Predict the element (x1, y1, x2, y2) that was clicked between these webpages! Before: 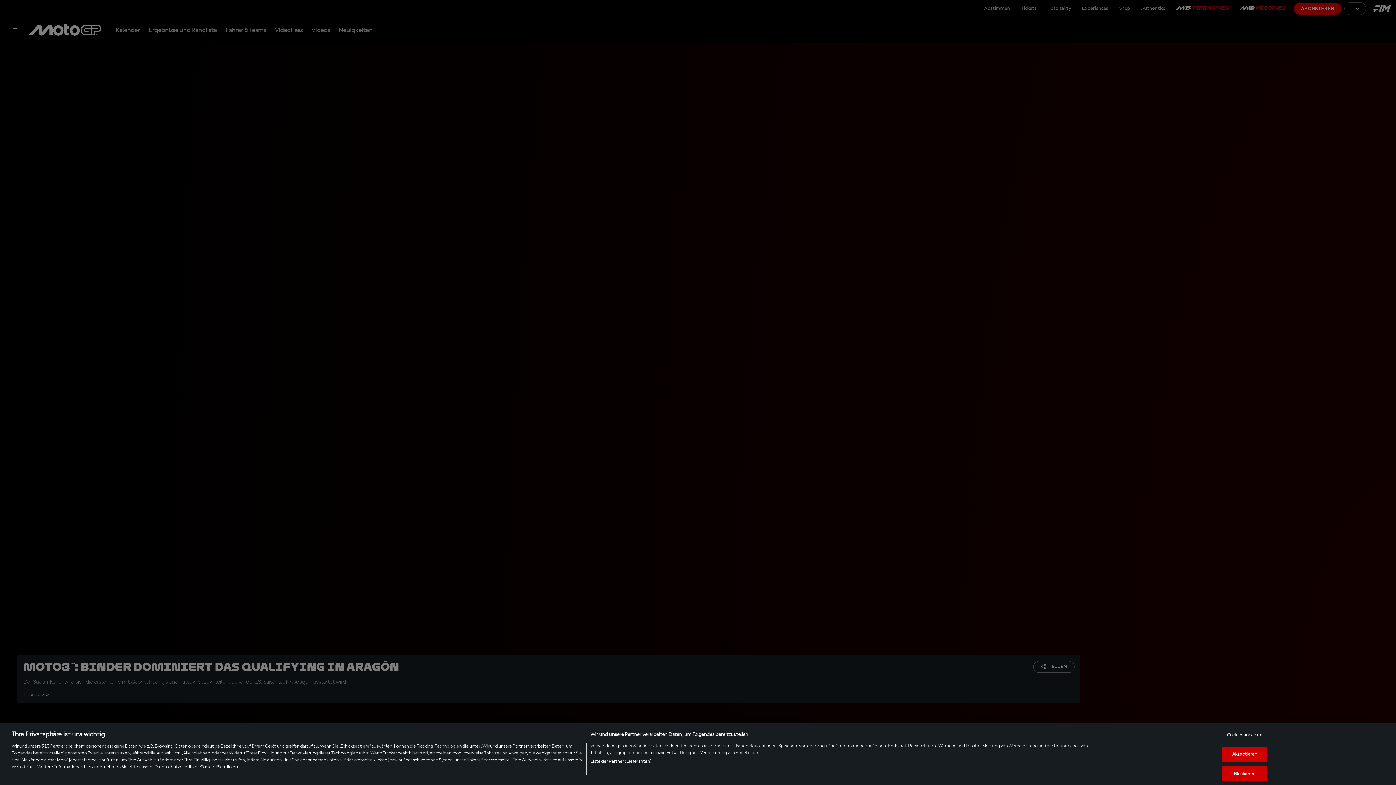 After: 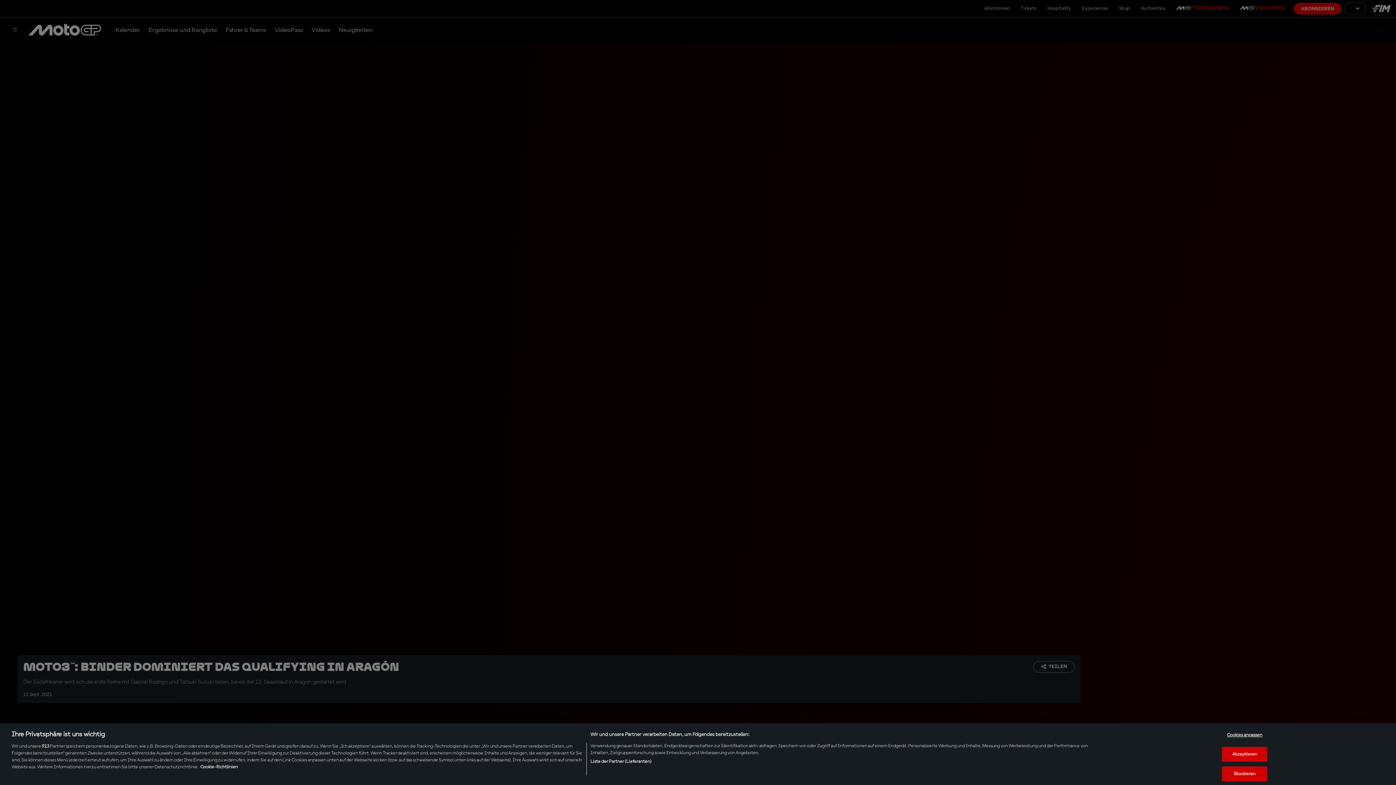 Action: label: Weitere Informationen zum Datenschutz, wird in neuer registerkarte geöffnet bbox: (200, 765, 237, 769)